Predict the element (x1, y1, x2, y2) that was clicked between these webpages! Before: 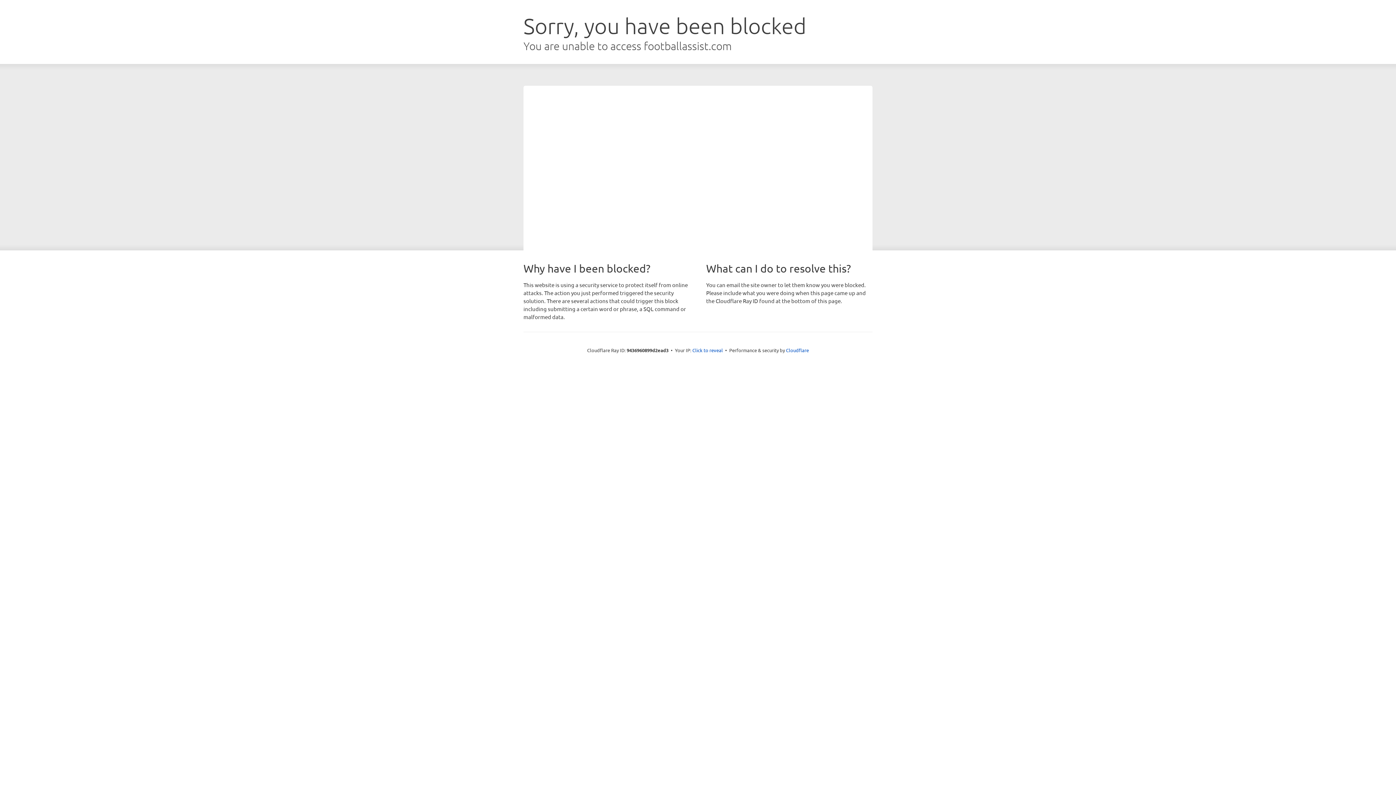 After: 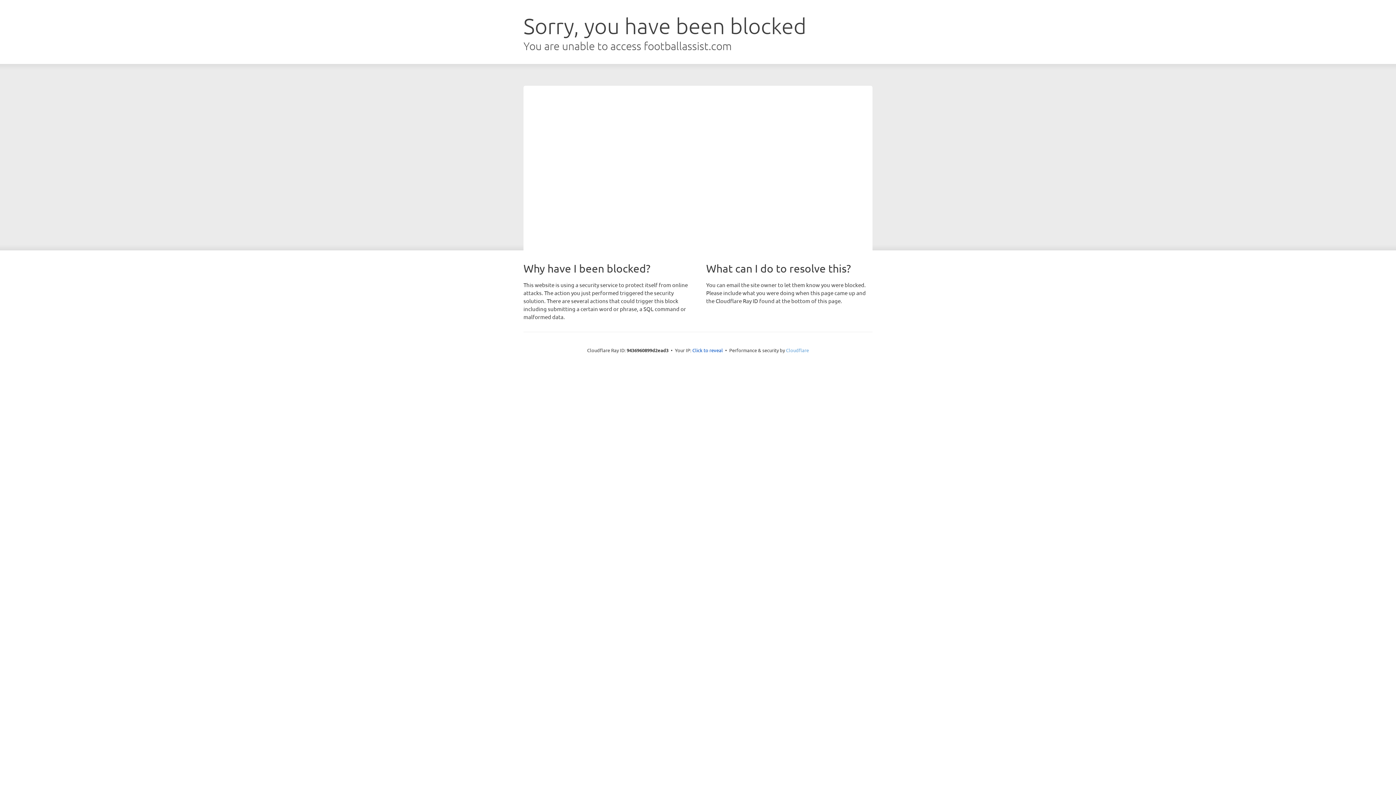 Action: label: Cloudflare bbox: (786, 347, 809, 353)